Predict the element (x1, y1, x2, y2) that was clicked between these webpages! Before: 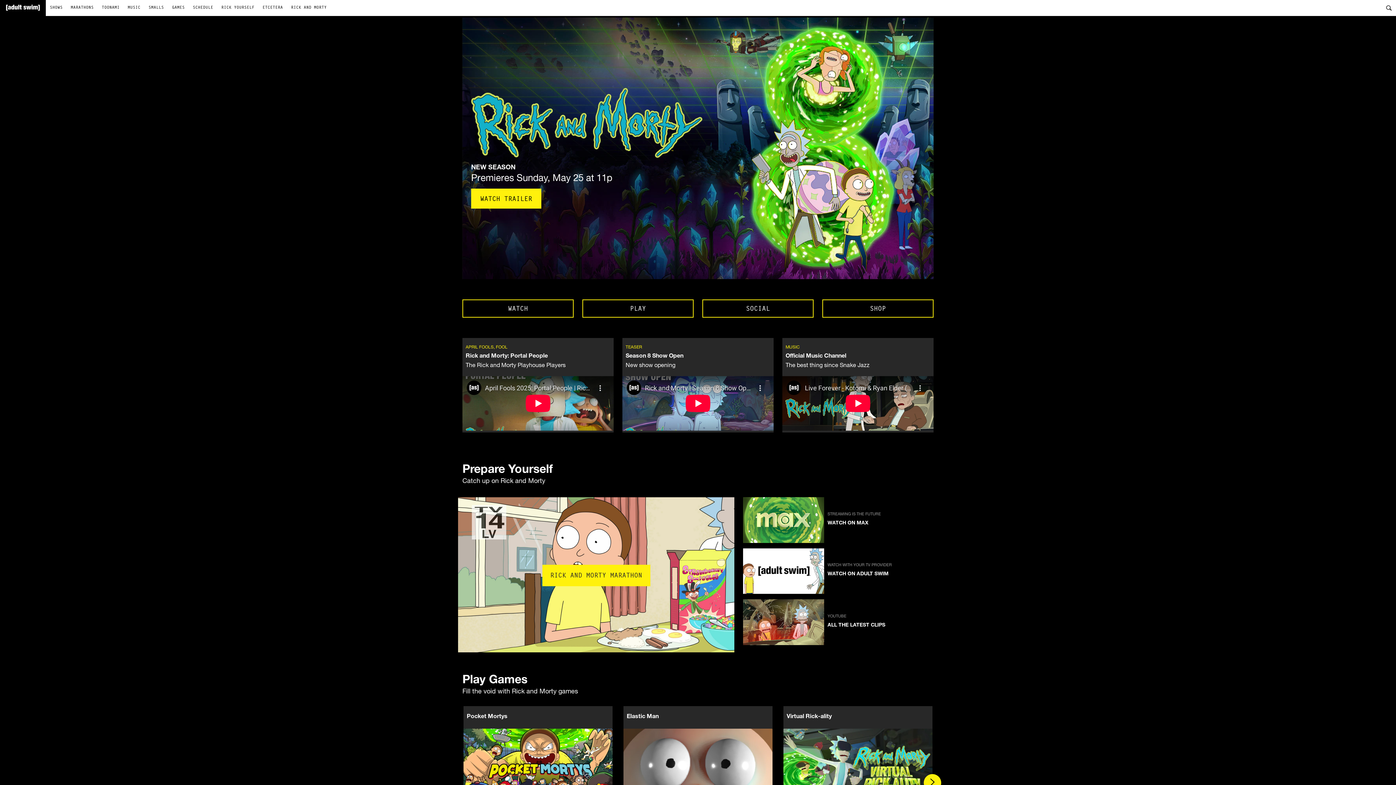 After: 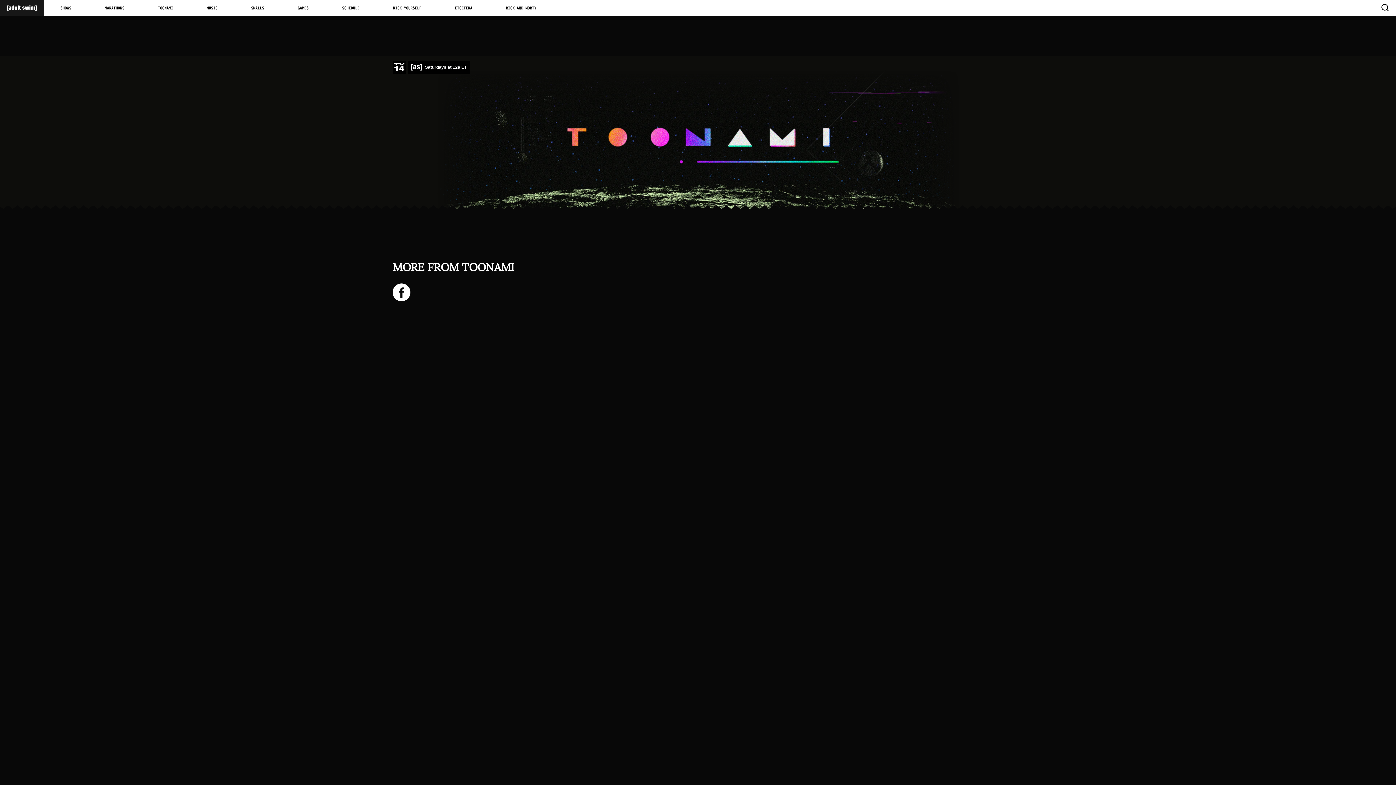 Action: bbox: (97, 2, 123, 13) label: TOONAMI